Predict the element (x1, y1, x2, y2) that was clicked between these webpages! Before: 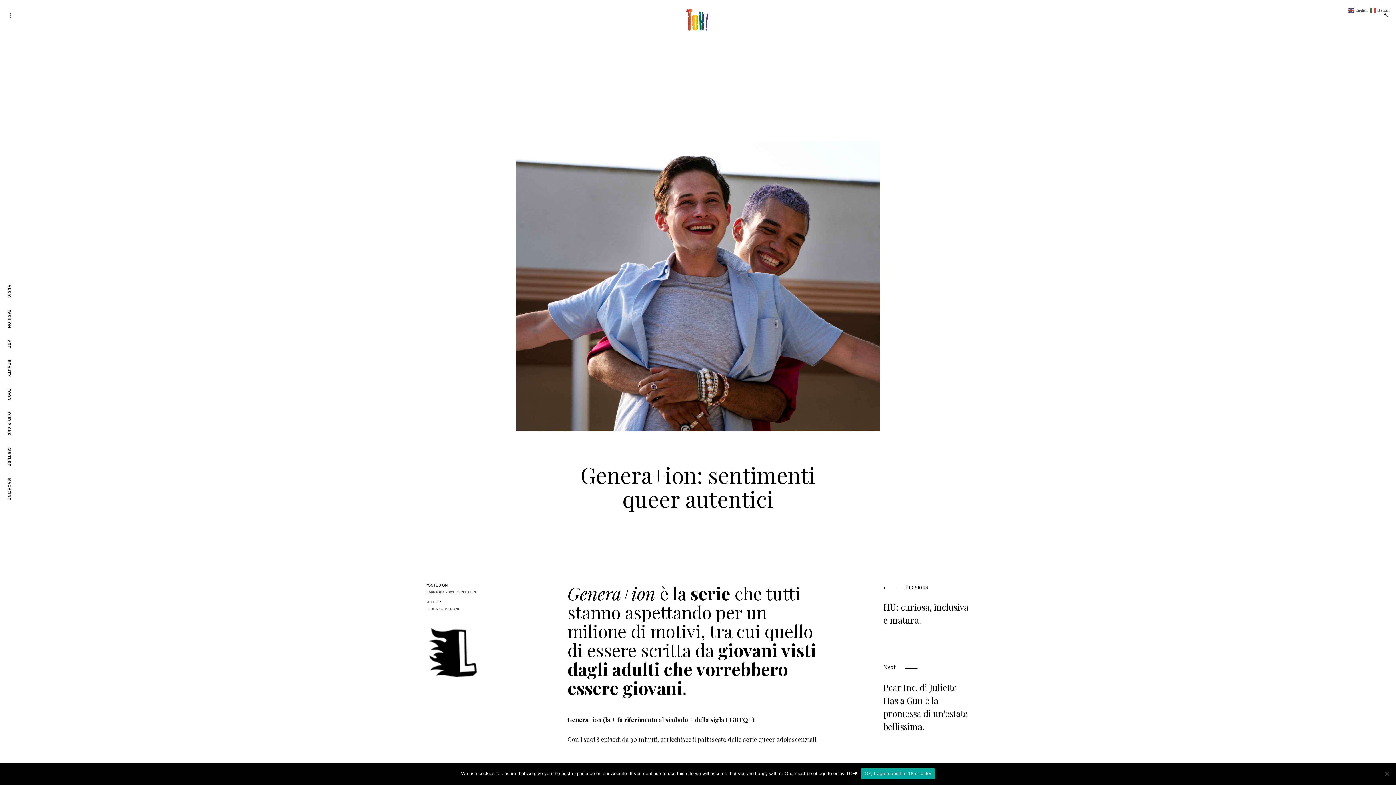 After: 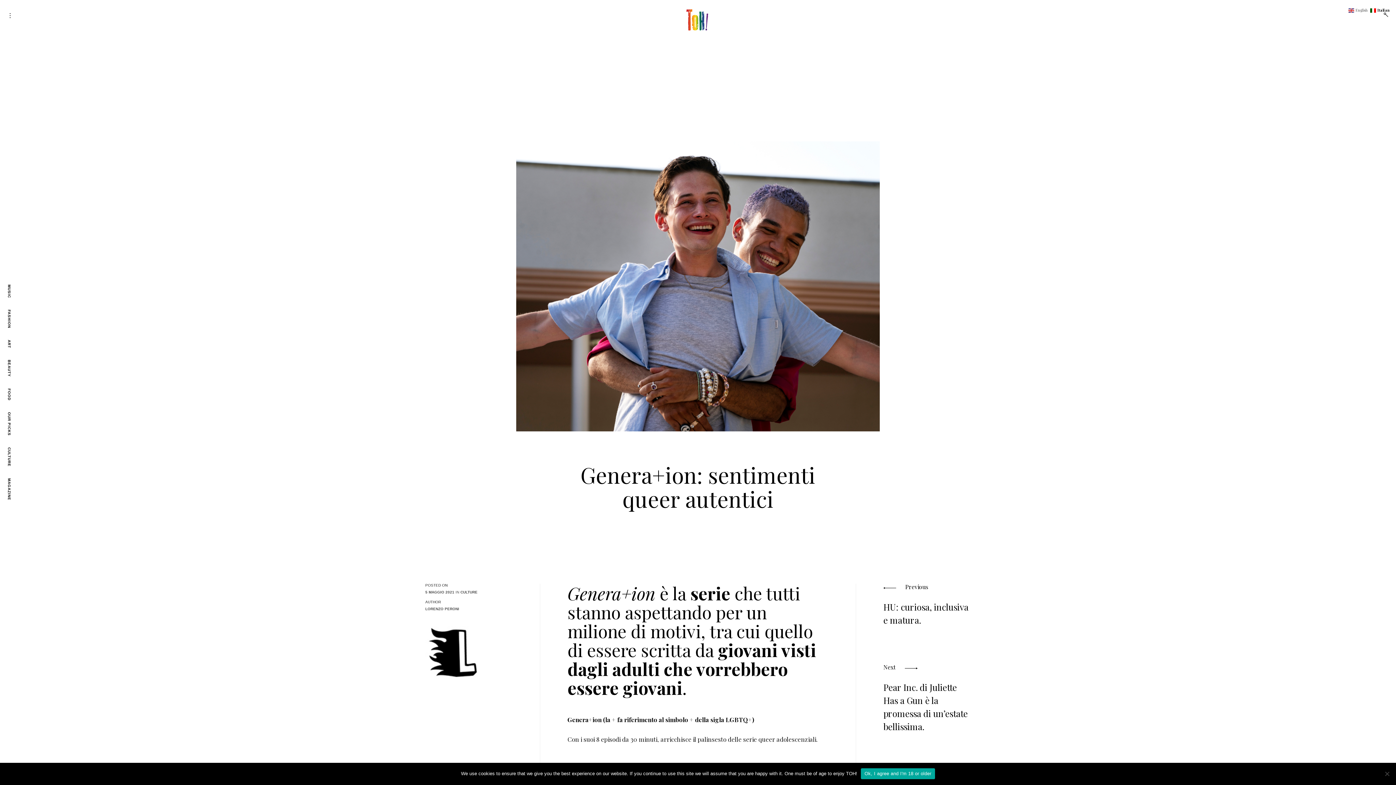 Action: label:  Italian bbox: (1370, 5, 1390, 13)